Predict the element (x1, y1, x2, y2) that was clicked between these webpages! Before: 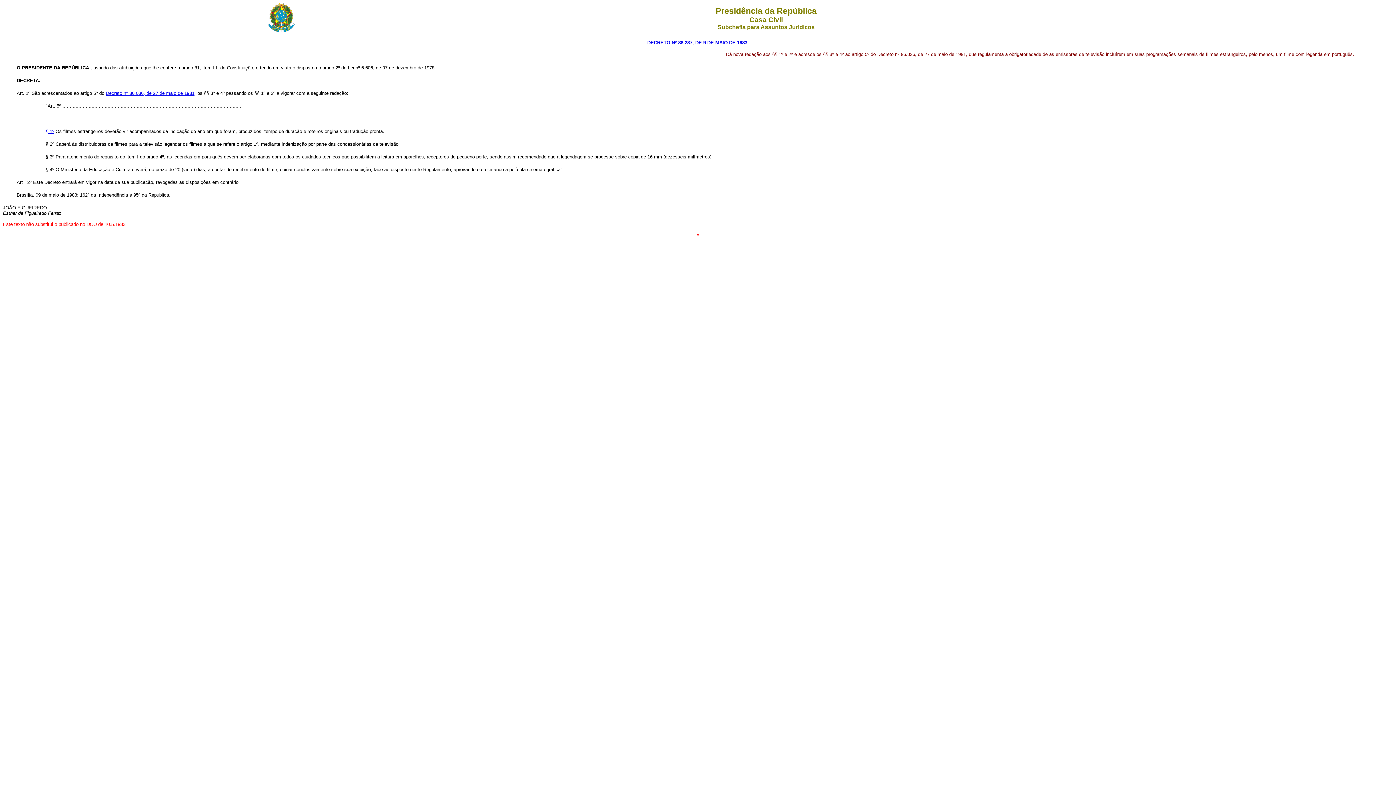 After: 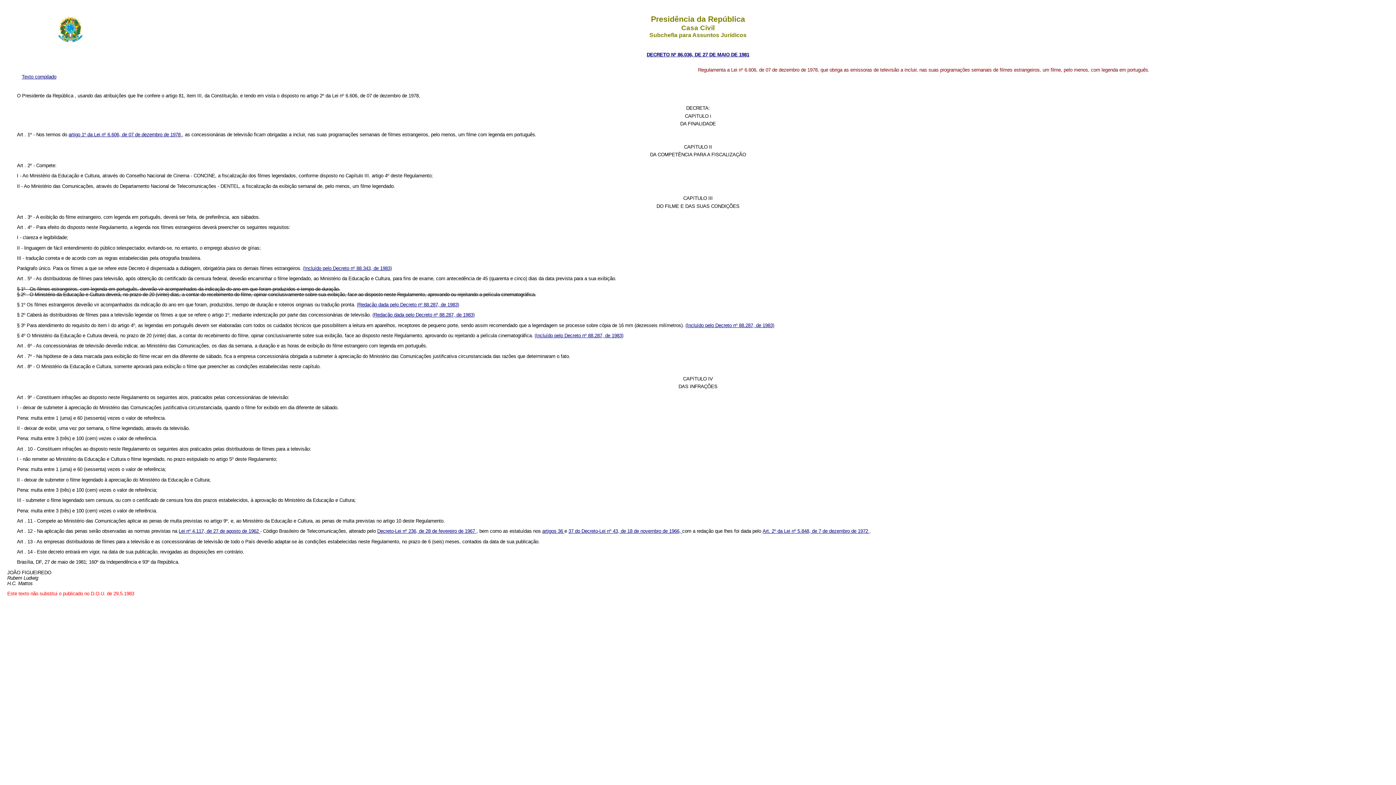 Action: bbox: (105, 90, 196, 96) label: Decreto nº 86.036, de 27 de maio de 1981,